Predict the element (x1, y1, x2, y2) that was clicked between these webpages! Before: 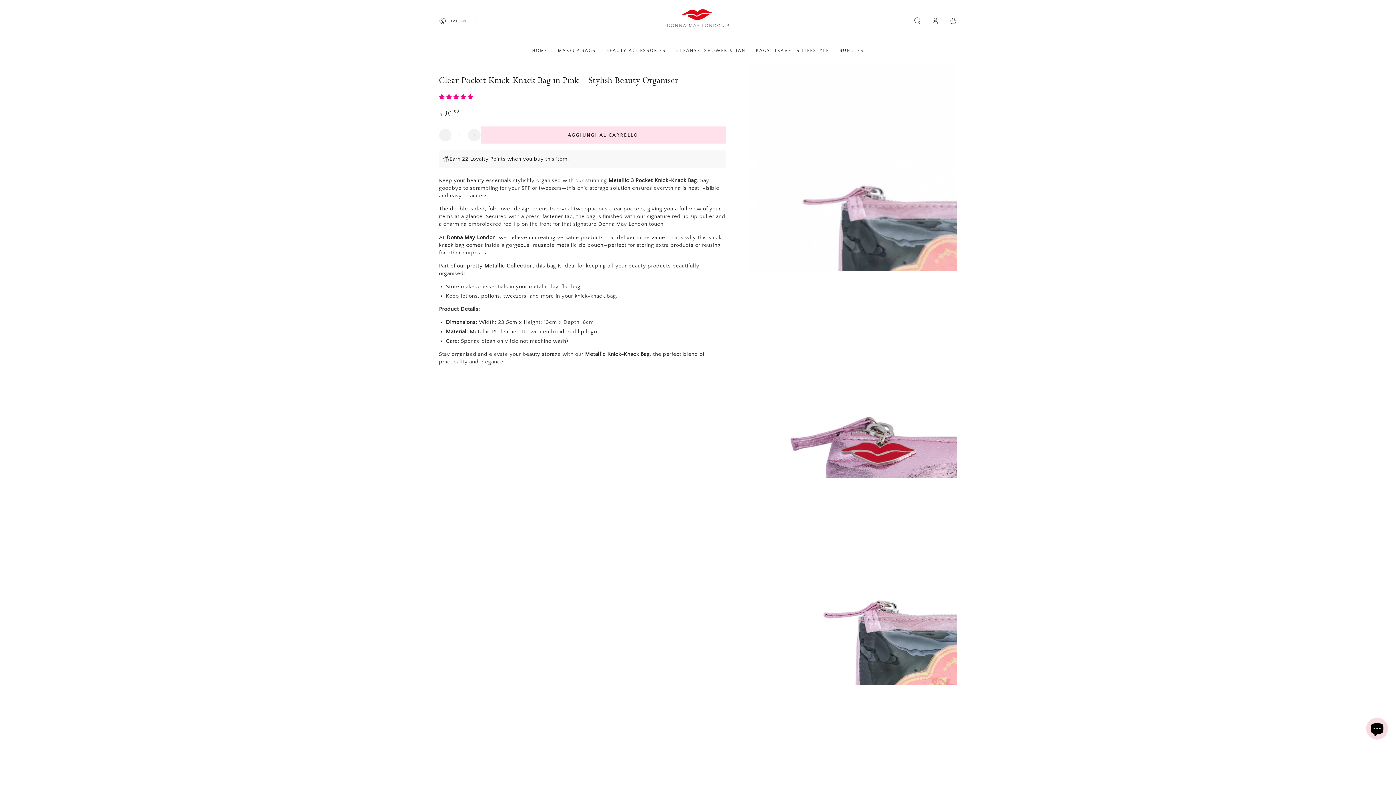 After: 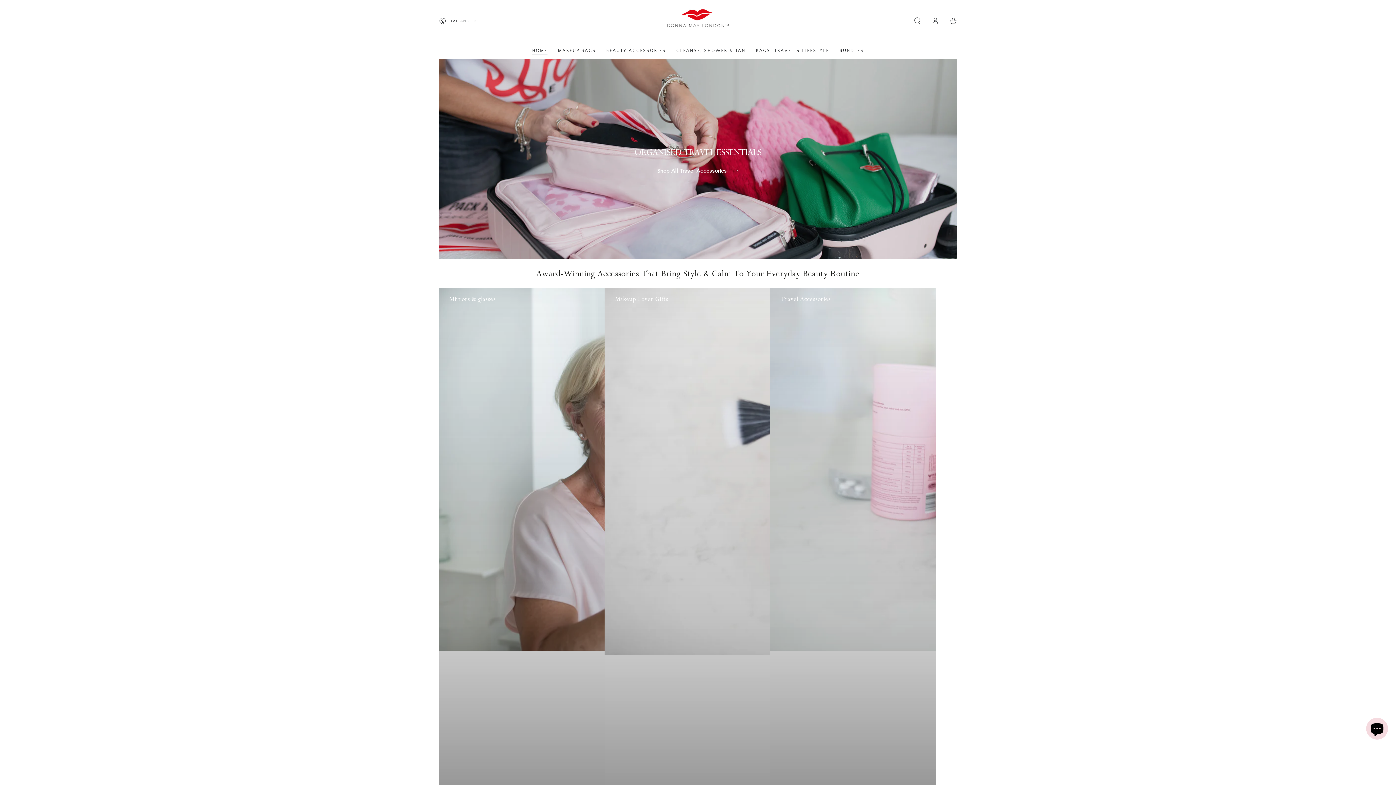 Action: label: MAKEUP BAGS bbox: (552, 42, 601, 59)